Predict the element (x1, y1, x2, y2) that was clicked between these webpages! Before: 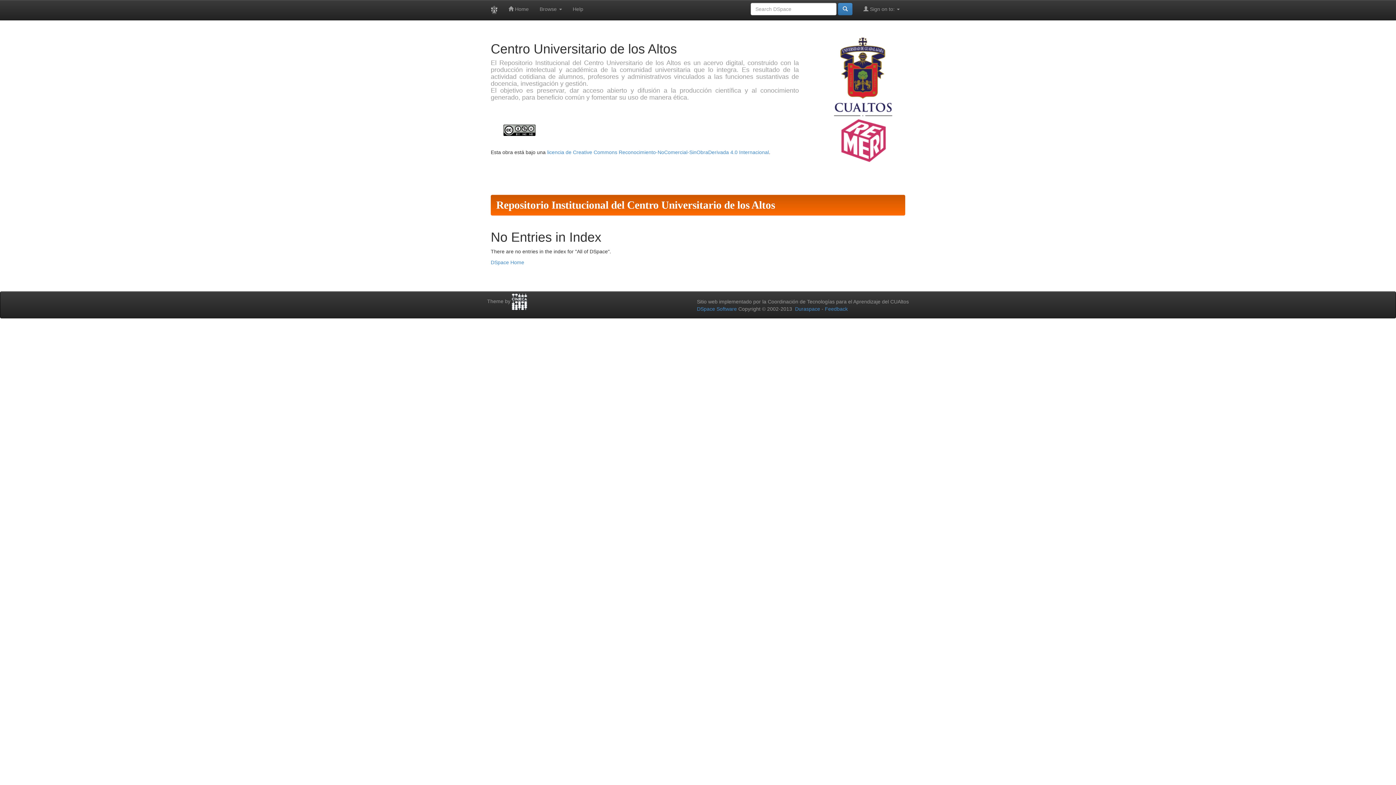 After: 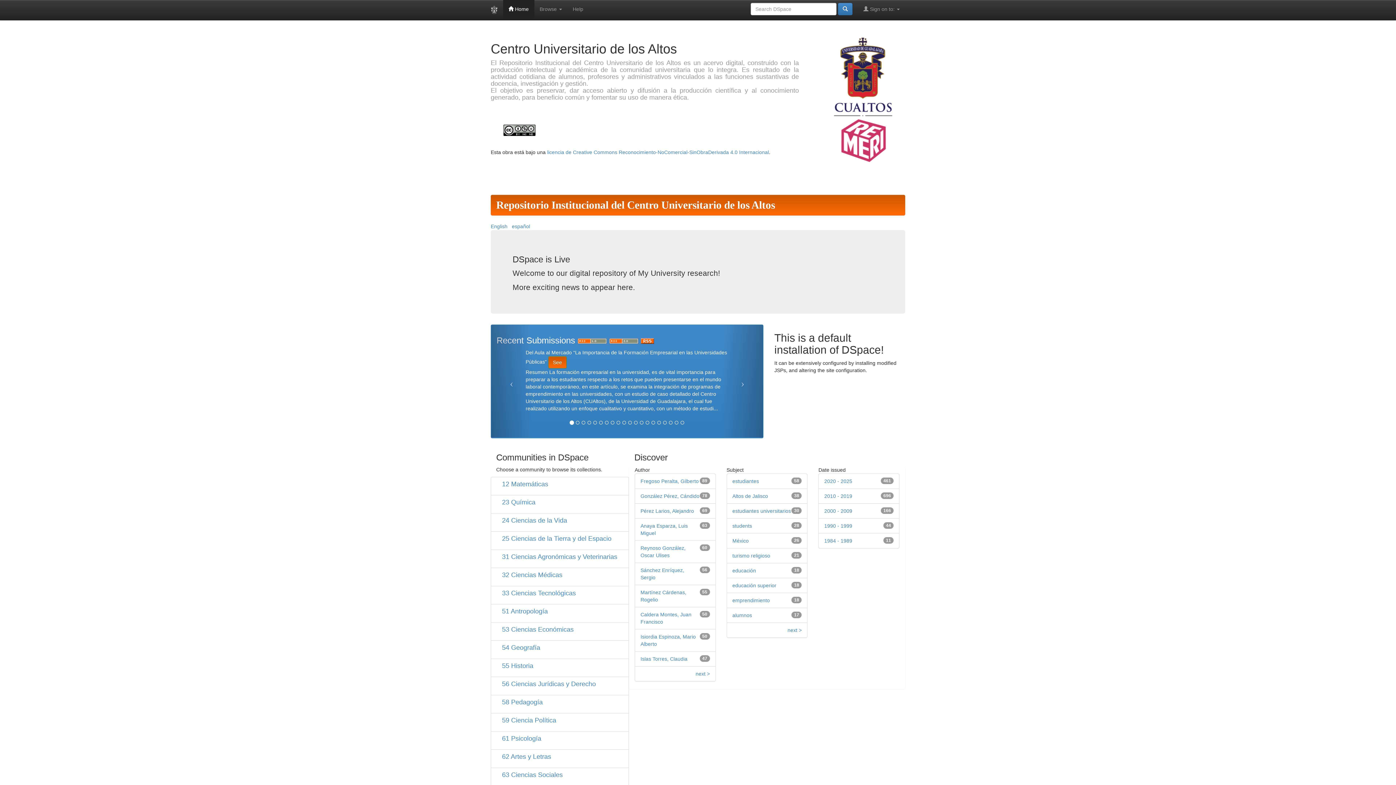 Action: bbox: (490, 259, 524, 265) label: DSpace Home